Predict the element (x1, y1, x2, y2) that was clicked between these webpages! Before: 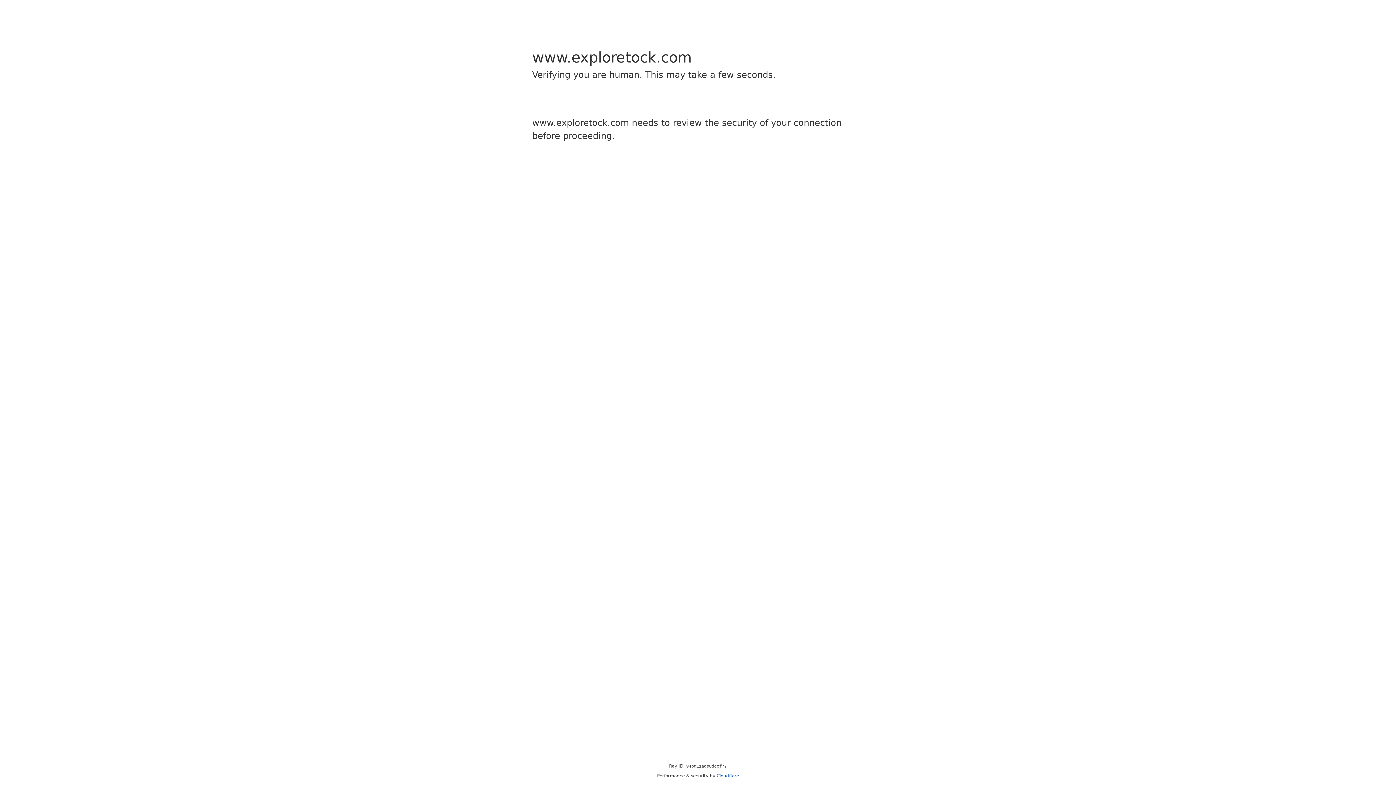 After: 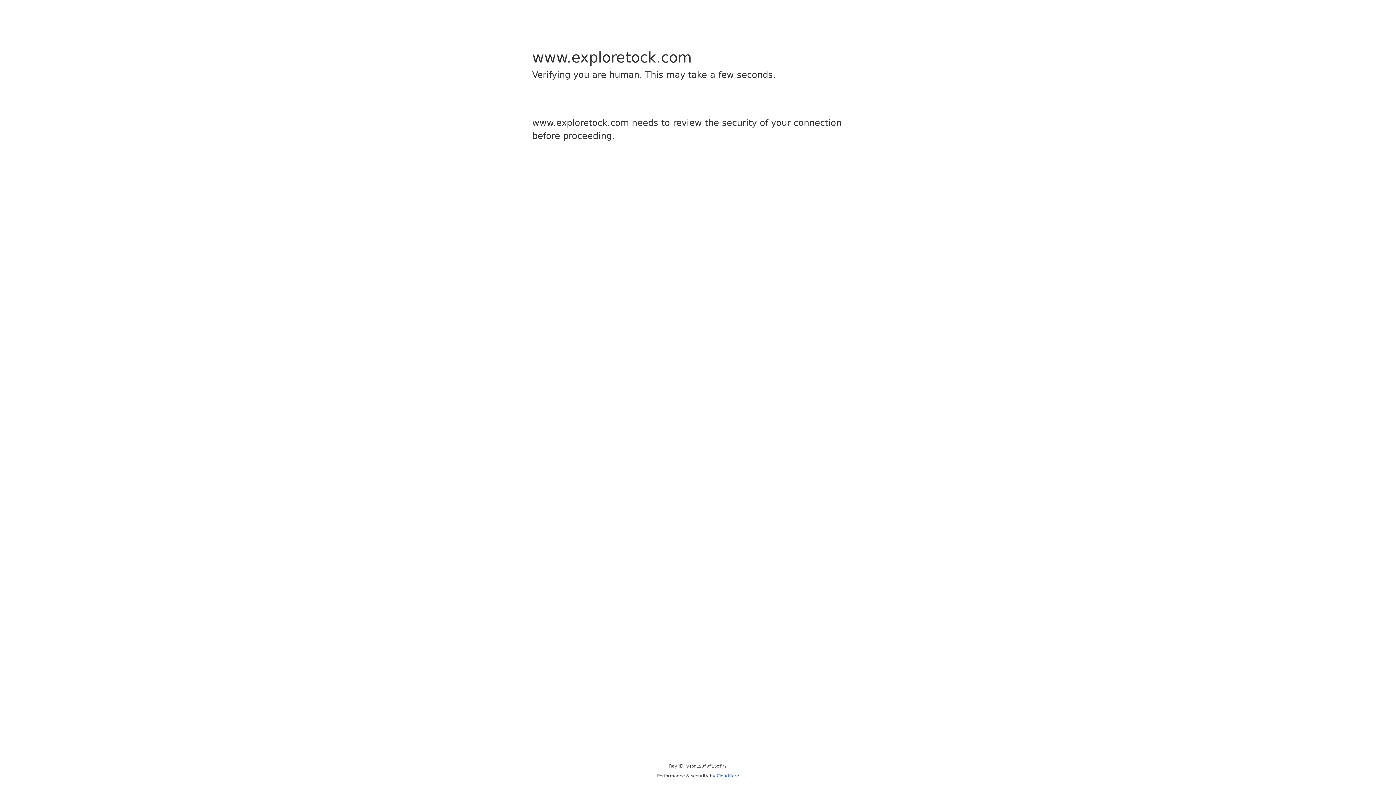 Action: label: Cloudflare bbox: (716, 773, 739, 778)